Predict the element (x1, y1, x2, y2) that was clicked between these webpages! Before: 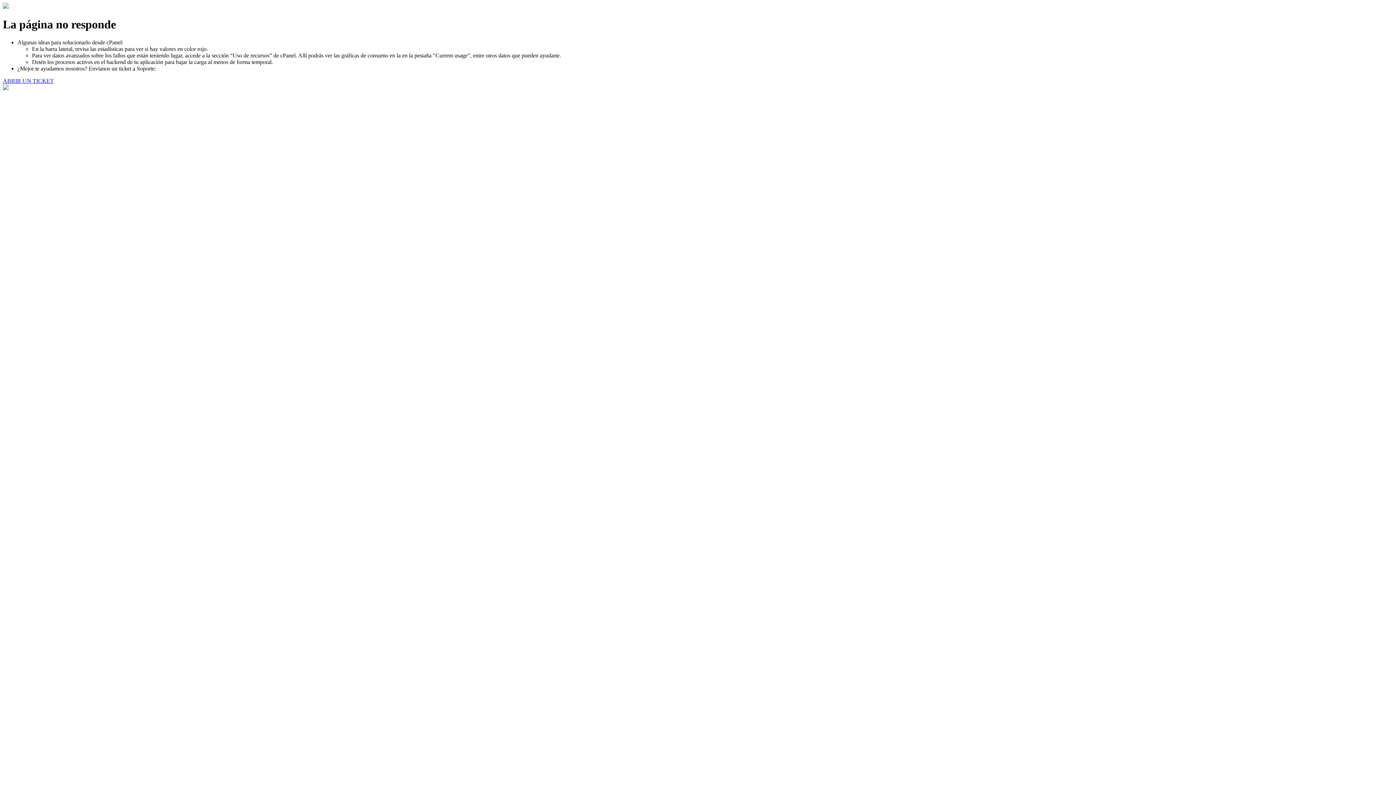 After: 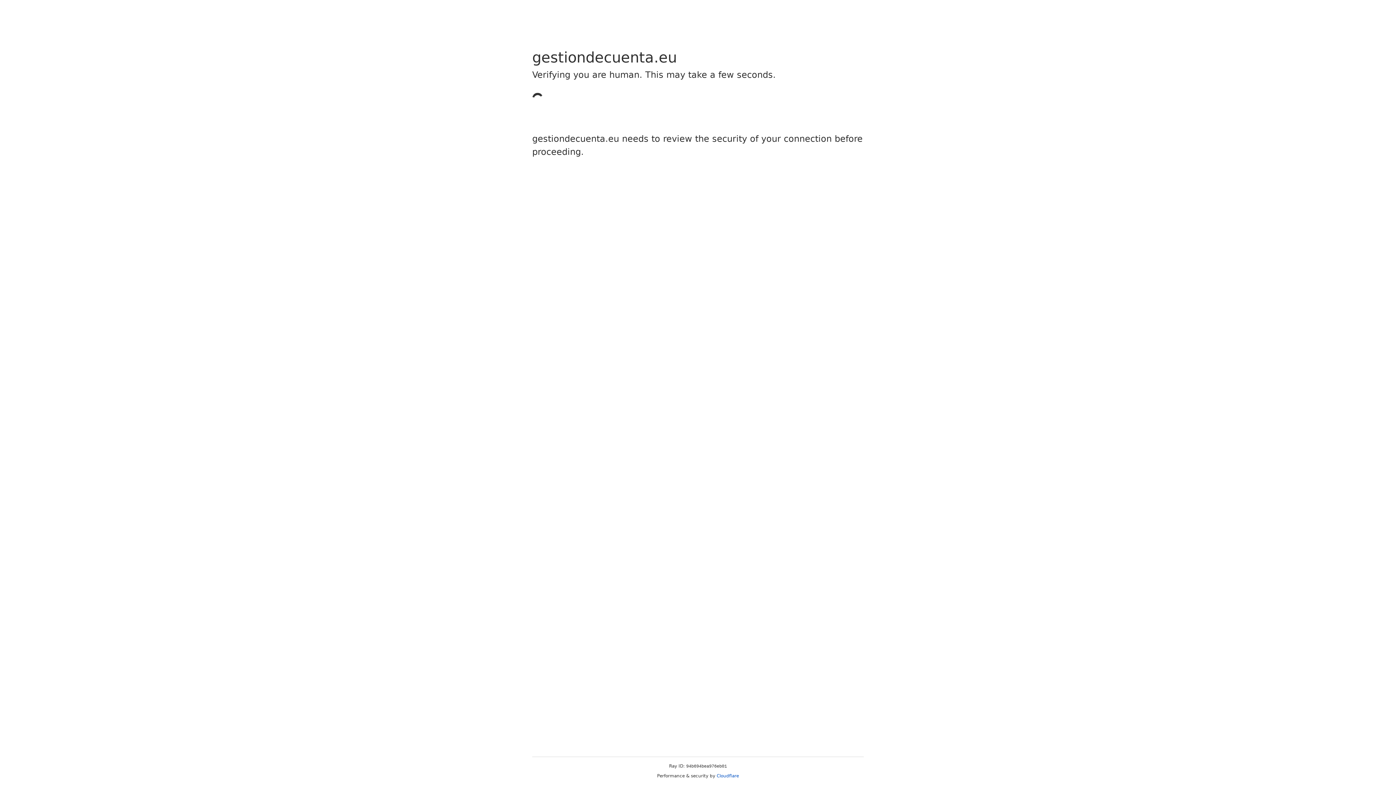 Action: bbox: (2, 77, 53, 83) label: ABRIR UN TICKET